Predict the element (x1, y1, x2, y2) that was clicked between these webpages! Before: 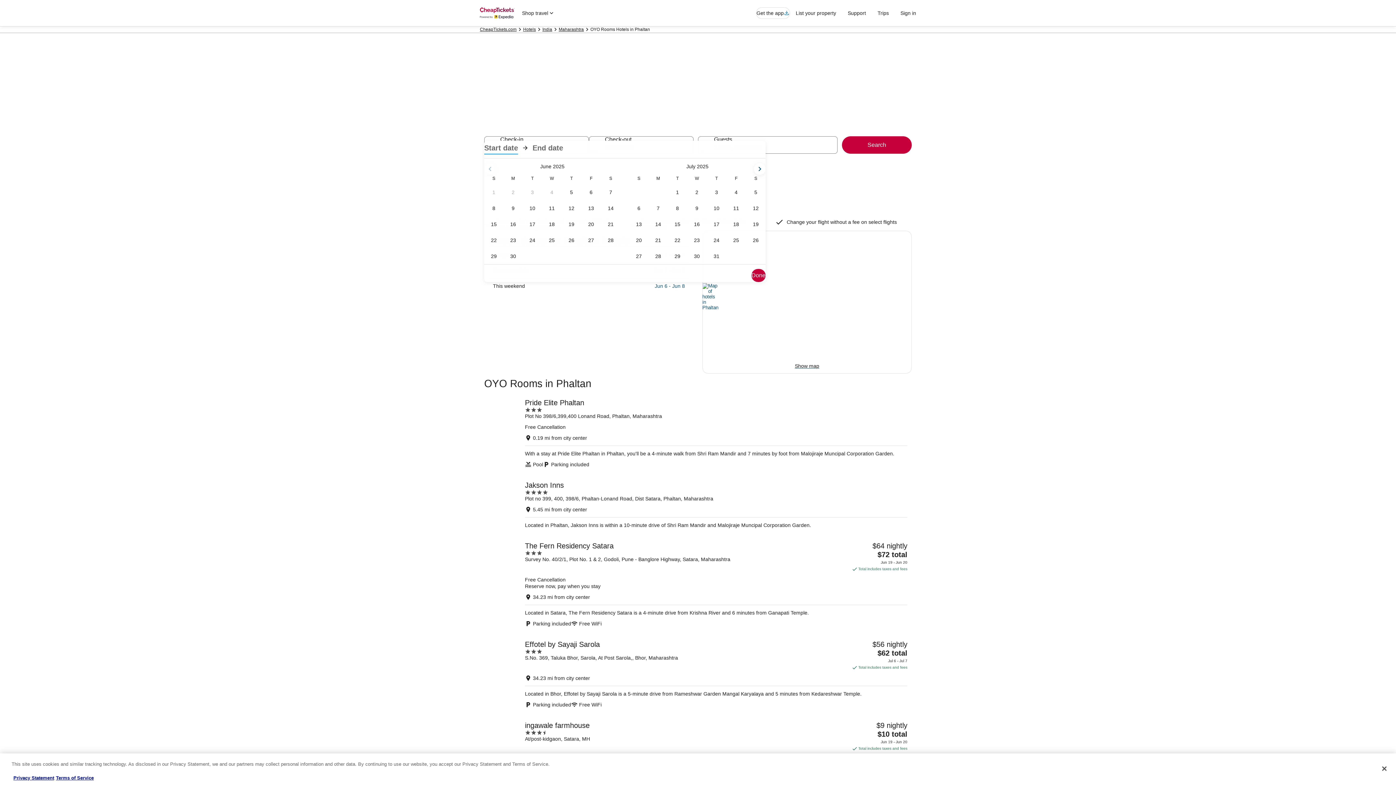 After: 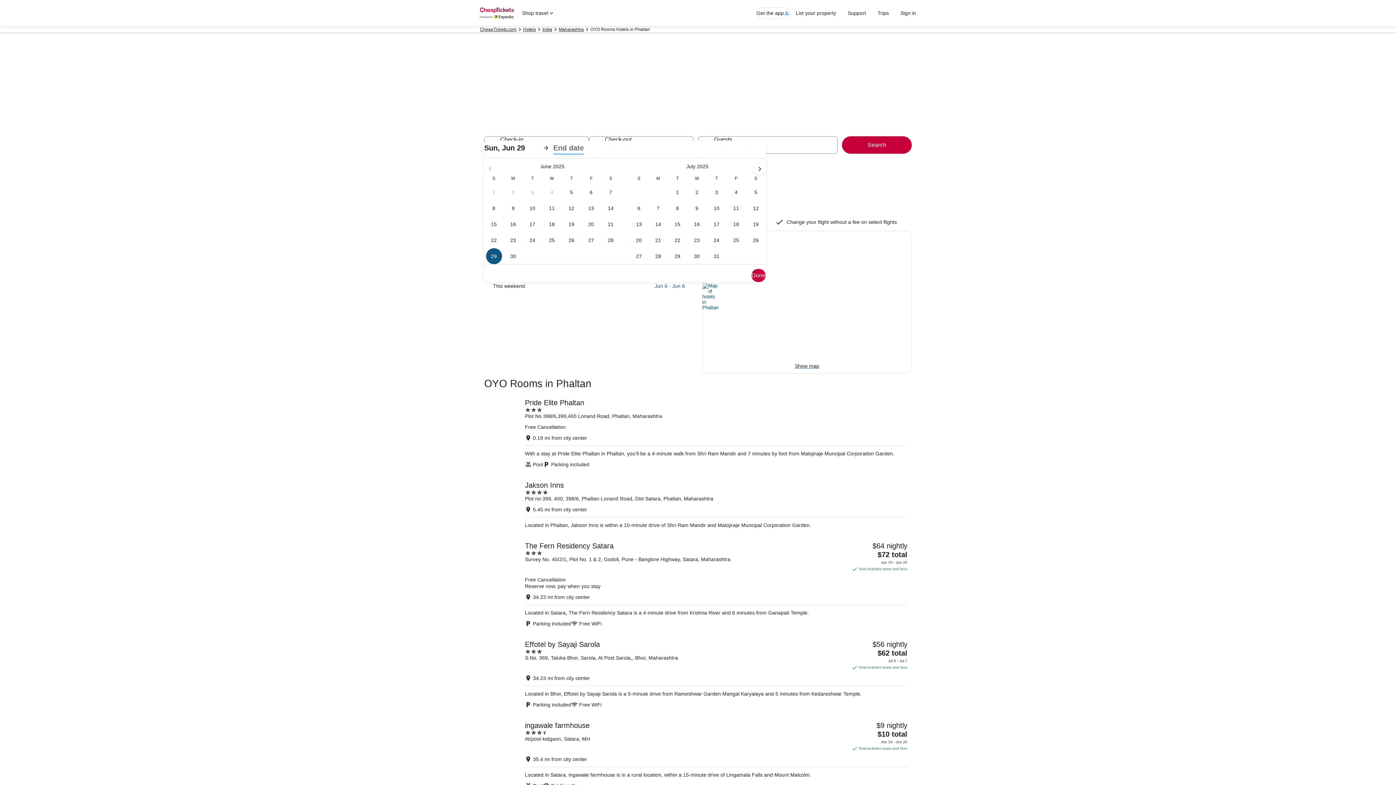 Action: bbox: (484, 248, 503, 264) label: Jun 29, 2025